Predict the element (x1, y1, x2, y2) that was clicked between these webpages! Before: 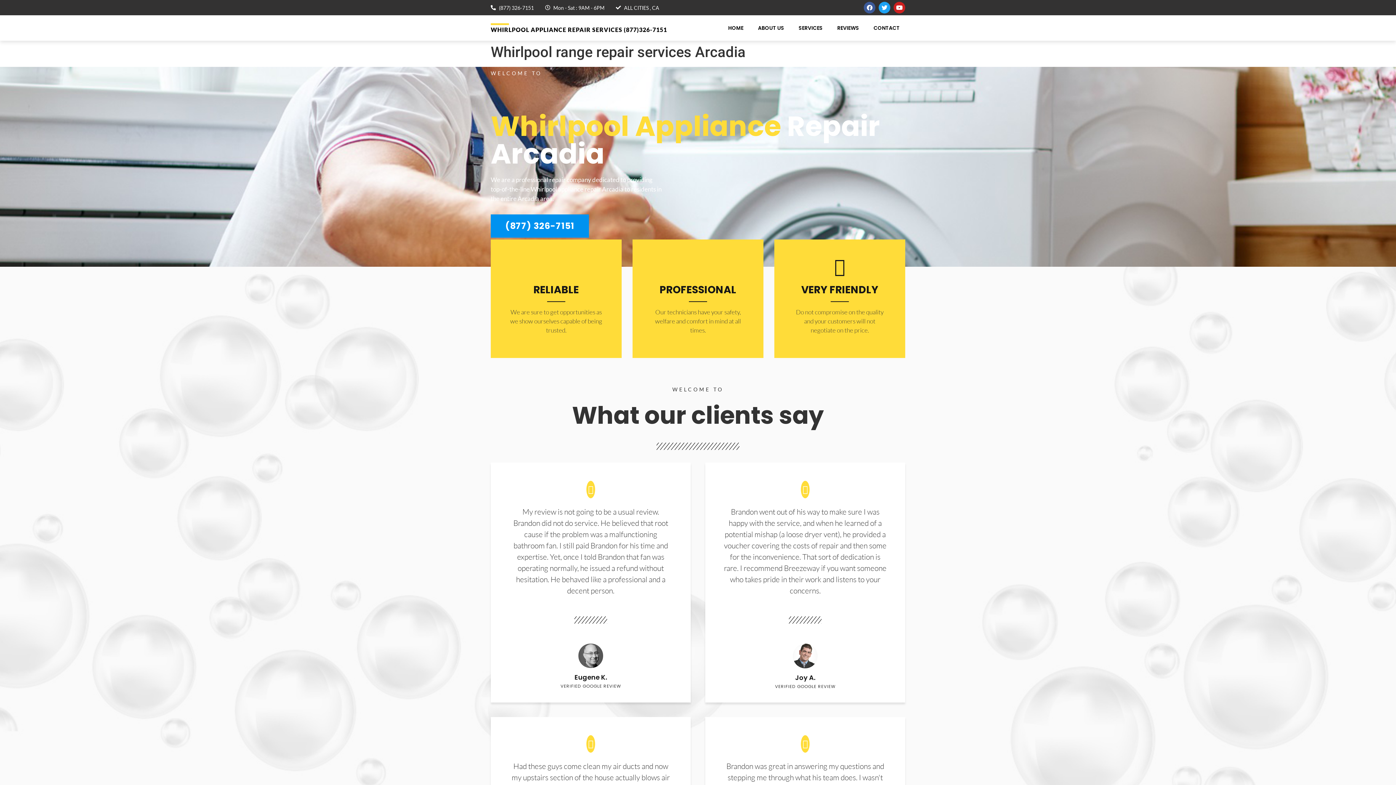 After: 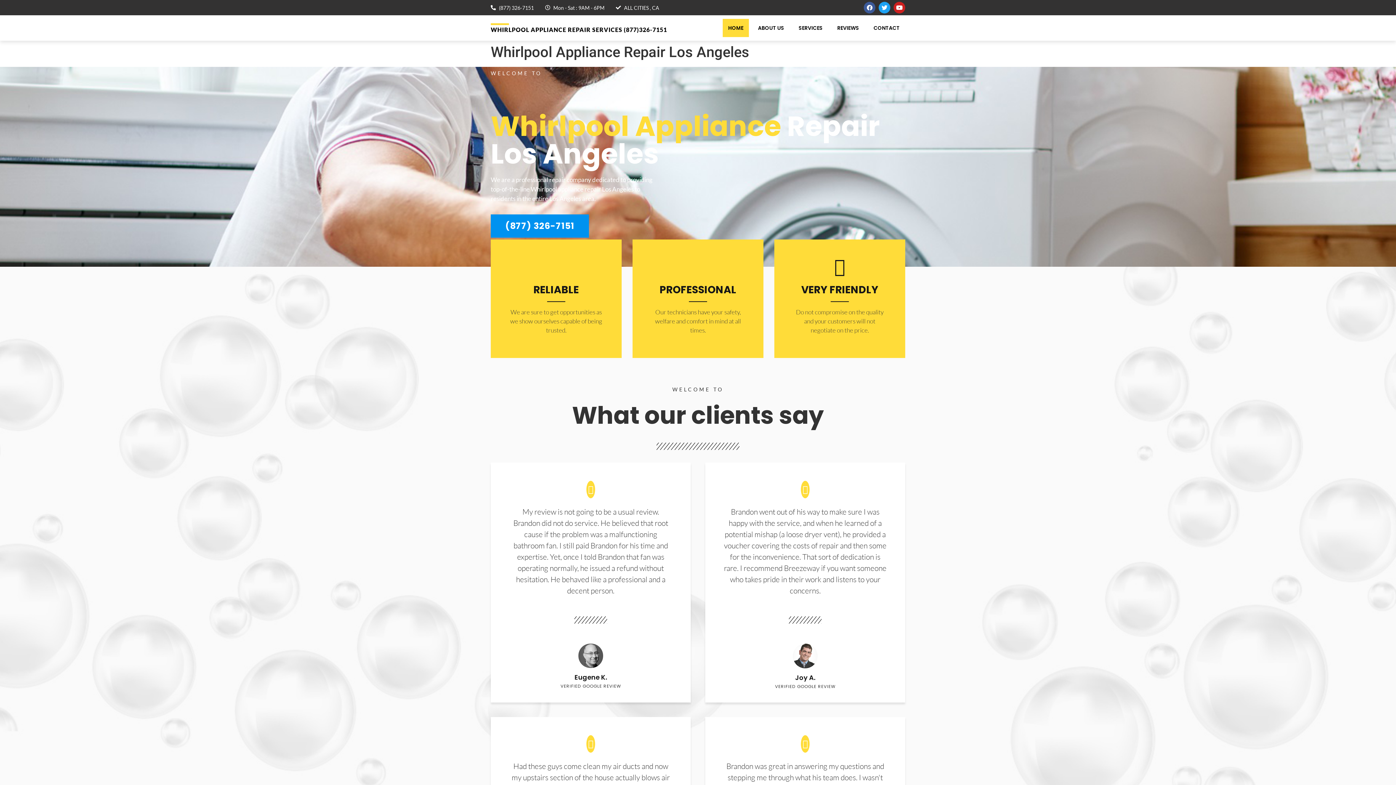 Action: bbox: (831, 18, 864, 37) label: REVIEWS